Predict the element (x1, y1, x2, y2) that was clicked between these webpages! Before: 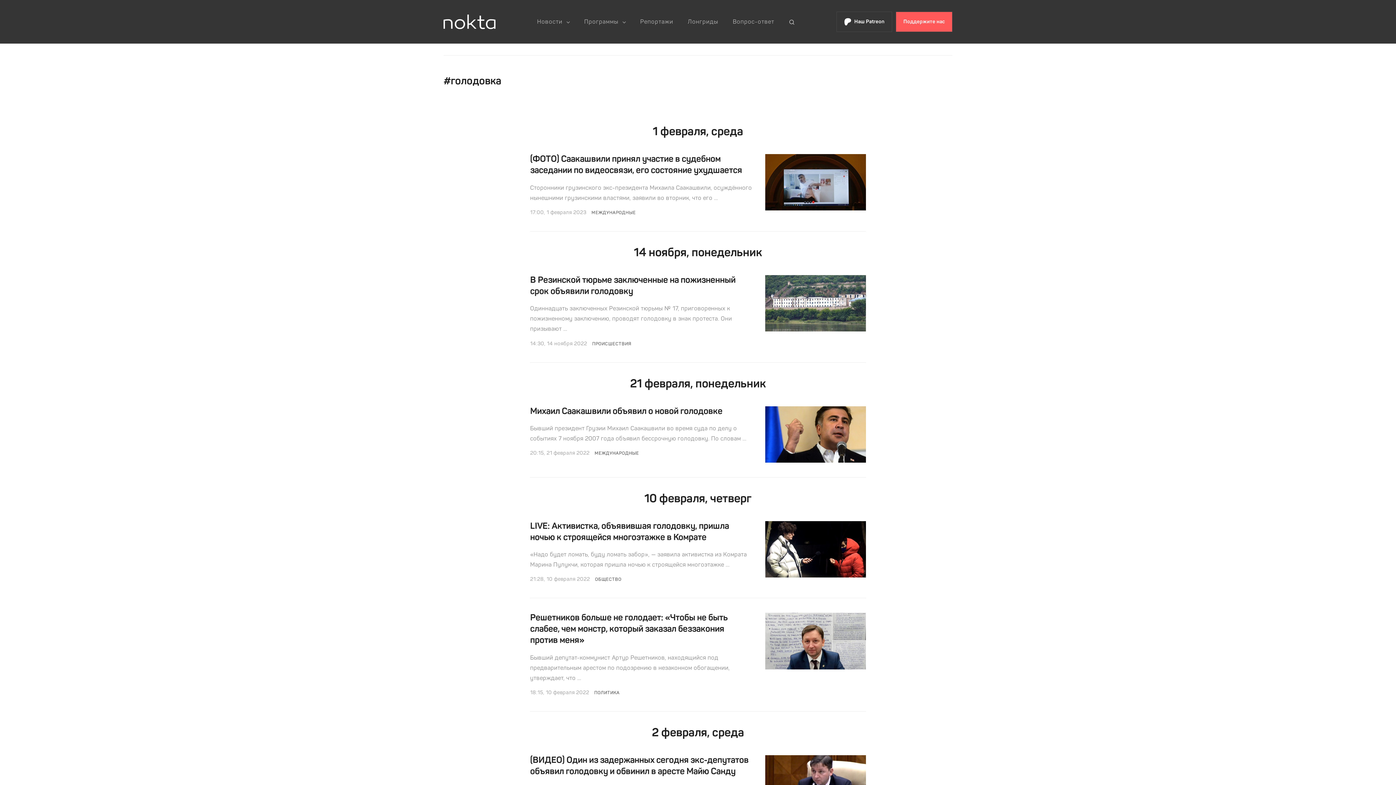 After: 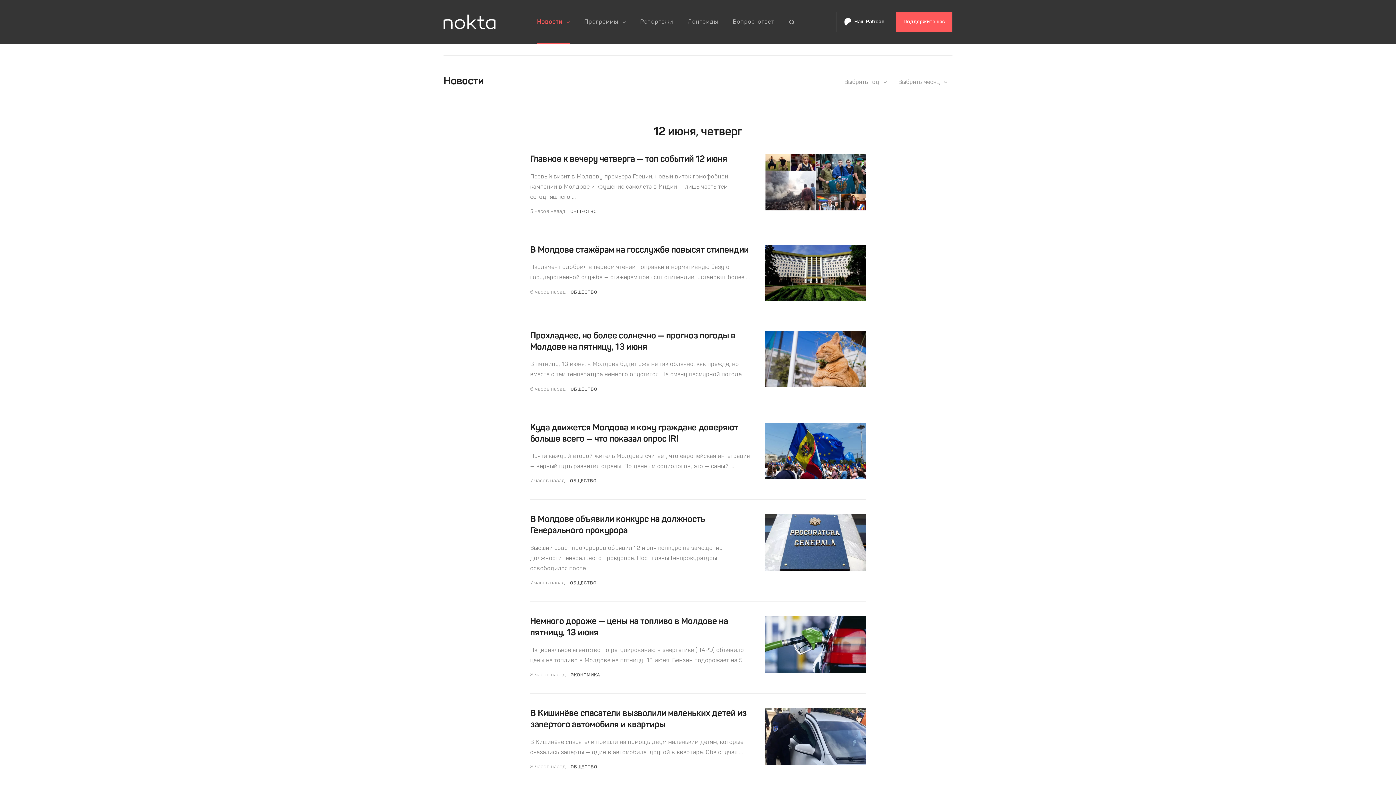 Action: label: Новости bbox: (529, 0, 577, 43)